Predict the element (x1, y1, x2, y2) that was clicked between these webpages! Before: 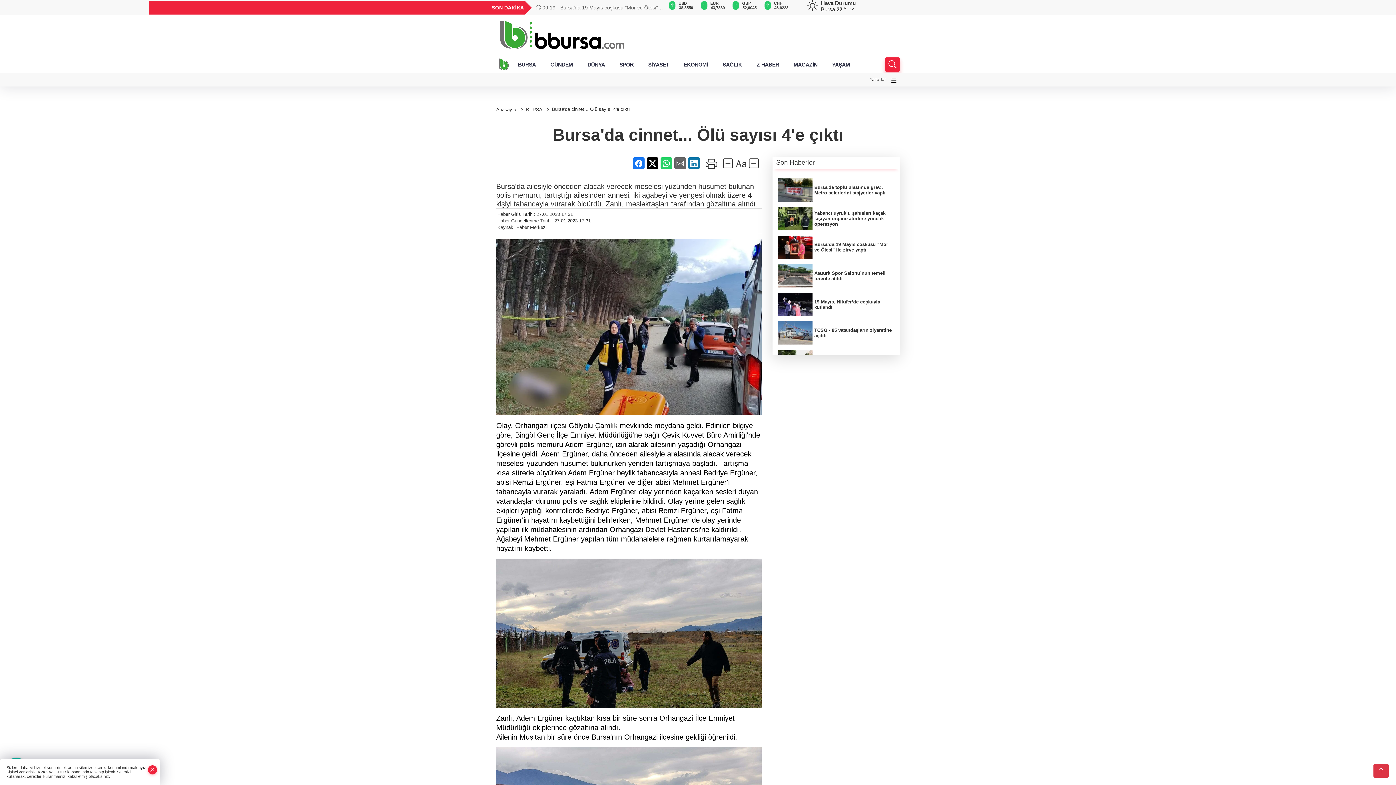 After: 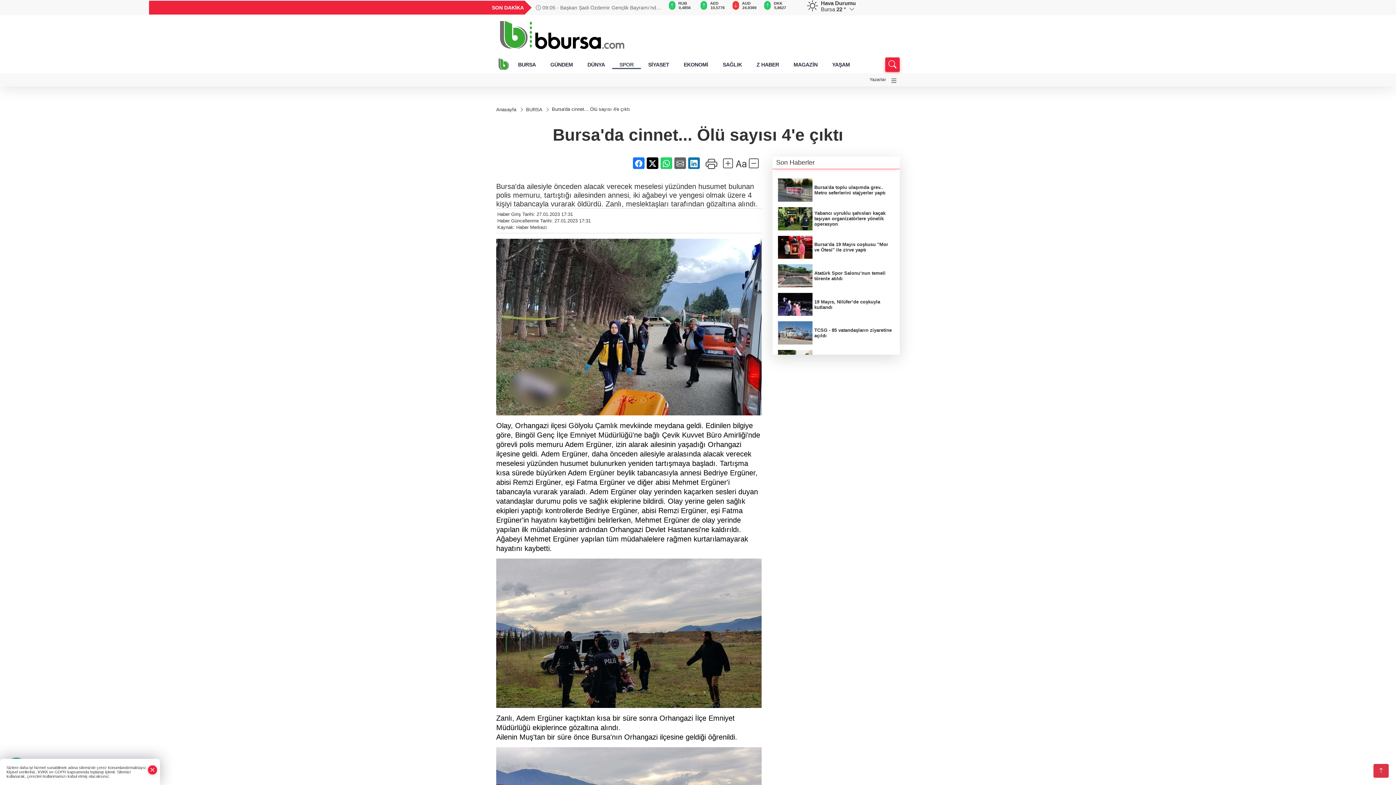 Action: label: SPOR bbox: (612, 60, 641, 69)